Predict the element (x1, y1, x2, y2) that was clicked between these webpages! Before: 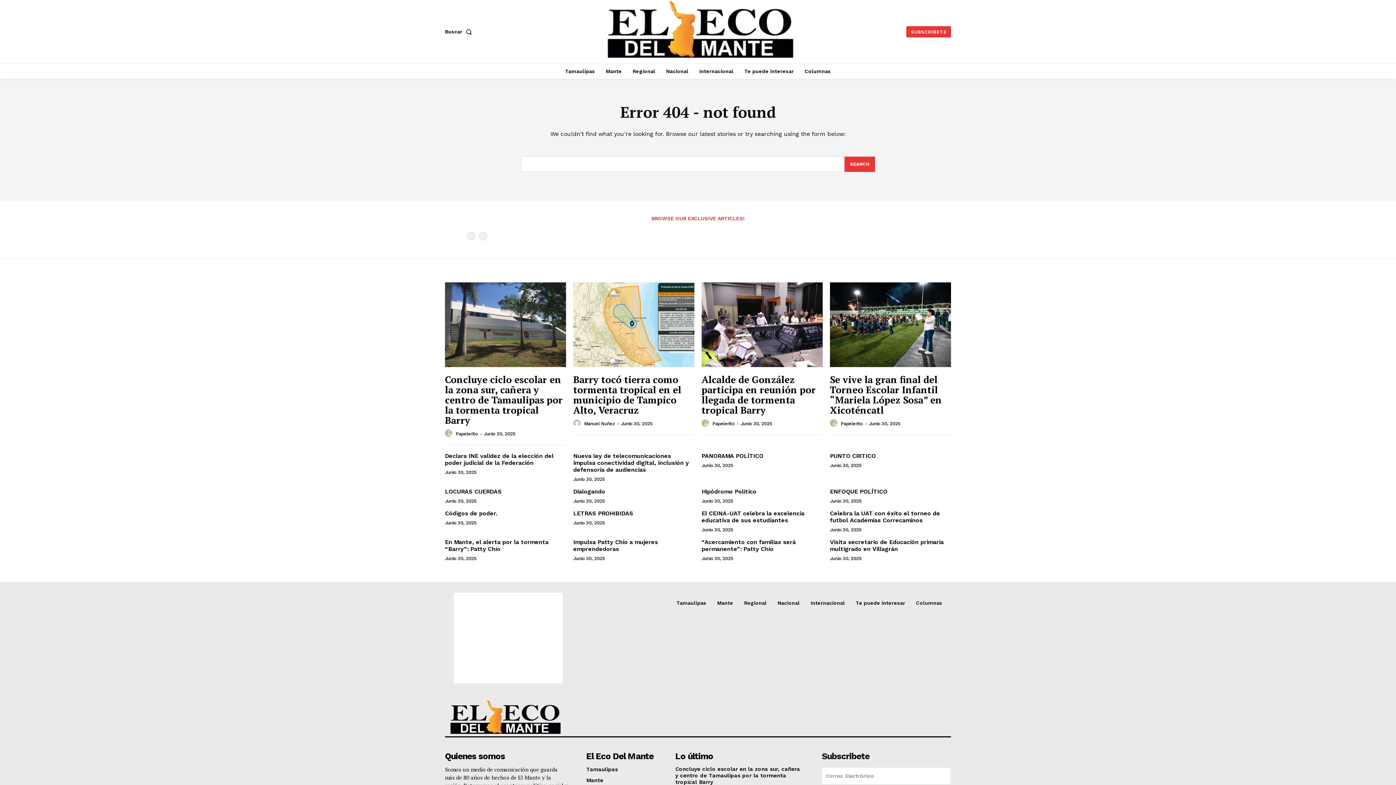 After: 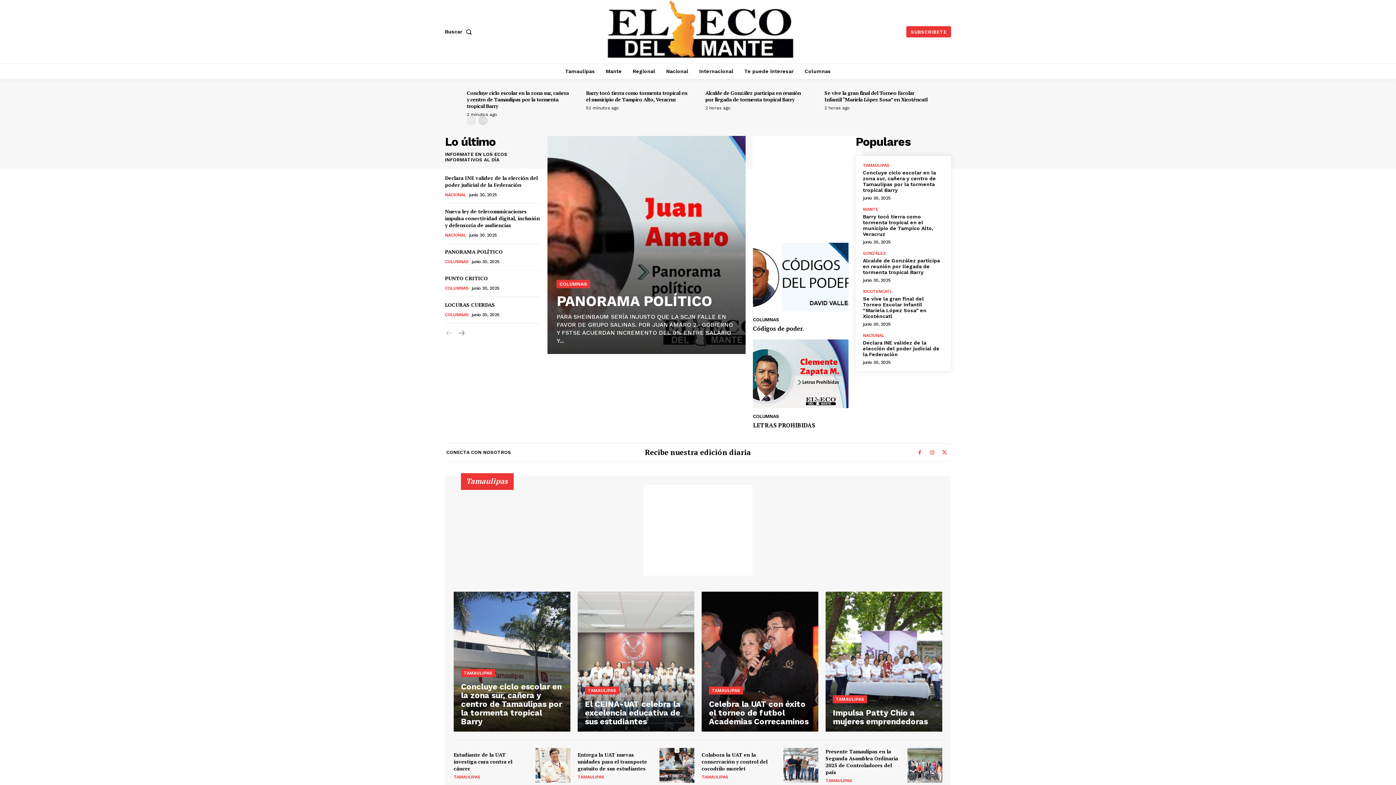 Action: bbox: (446, 699, 562, 736)